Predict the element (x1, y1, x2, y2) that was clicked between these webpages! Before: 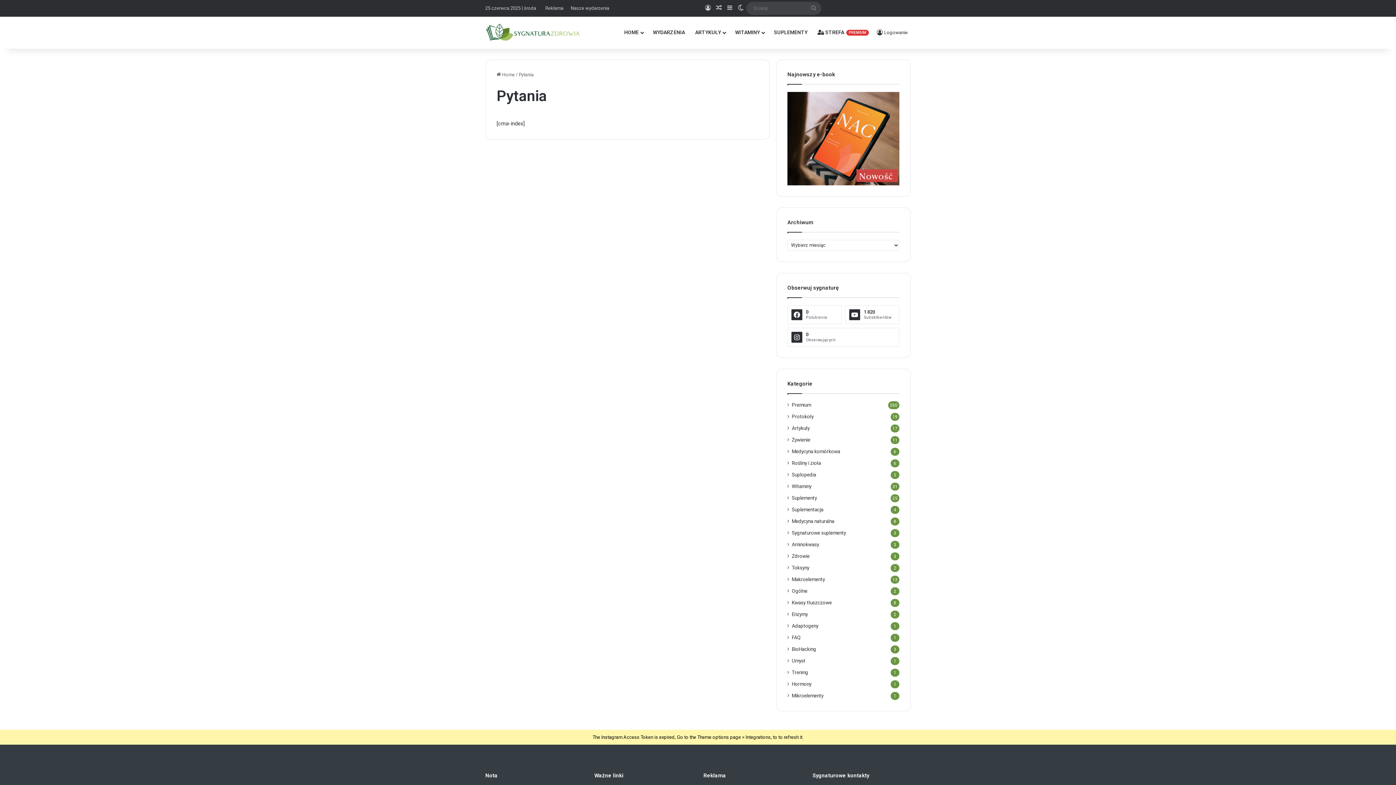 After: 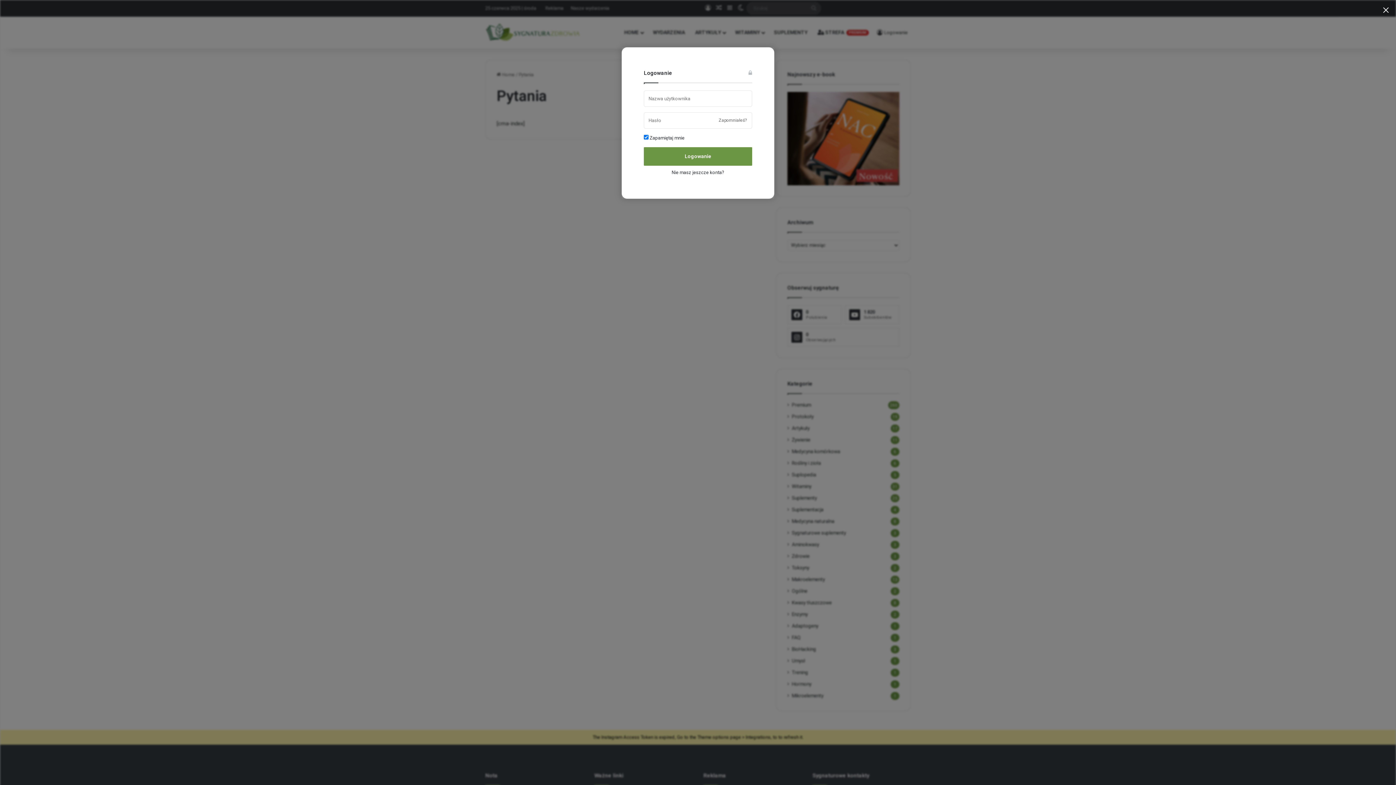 Action: bbox: (702, 0, 713, 16) label: Logowanie